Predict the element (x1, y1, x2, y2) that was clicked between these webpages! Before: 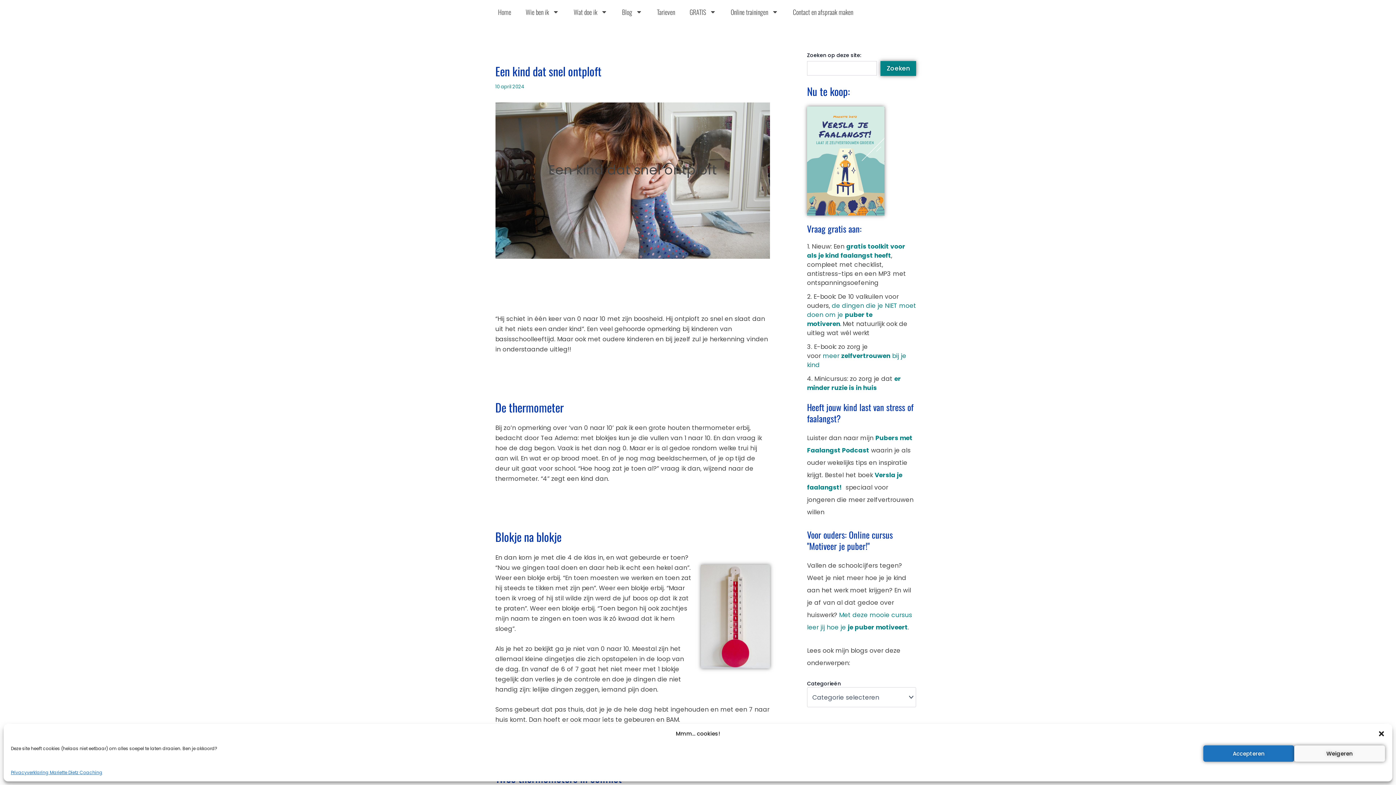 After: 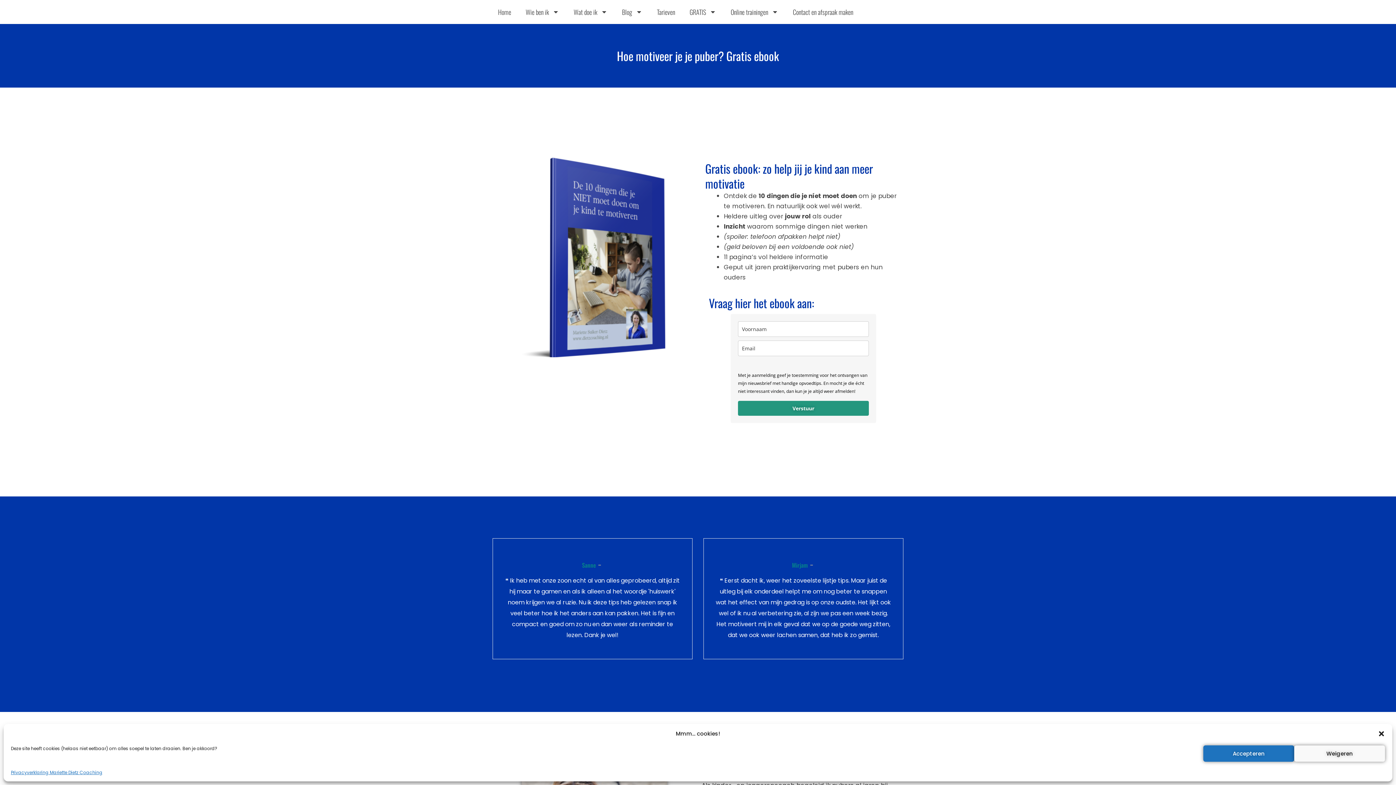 Action: label: de dingen die je NIET moet doen om je puber te motiveren bbox: (807, 301, 916, 328)